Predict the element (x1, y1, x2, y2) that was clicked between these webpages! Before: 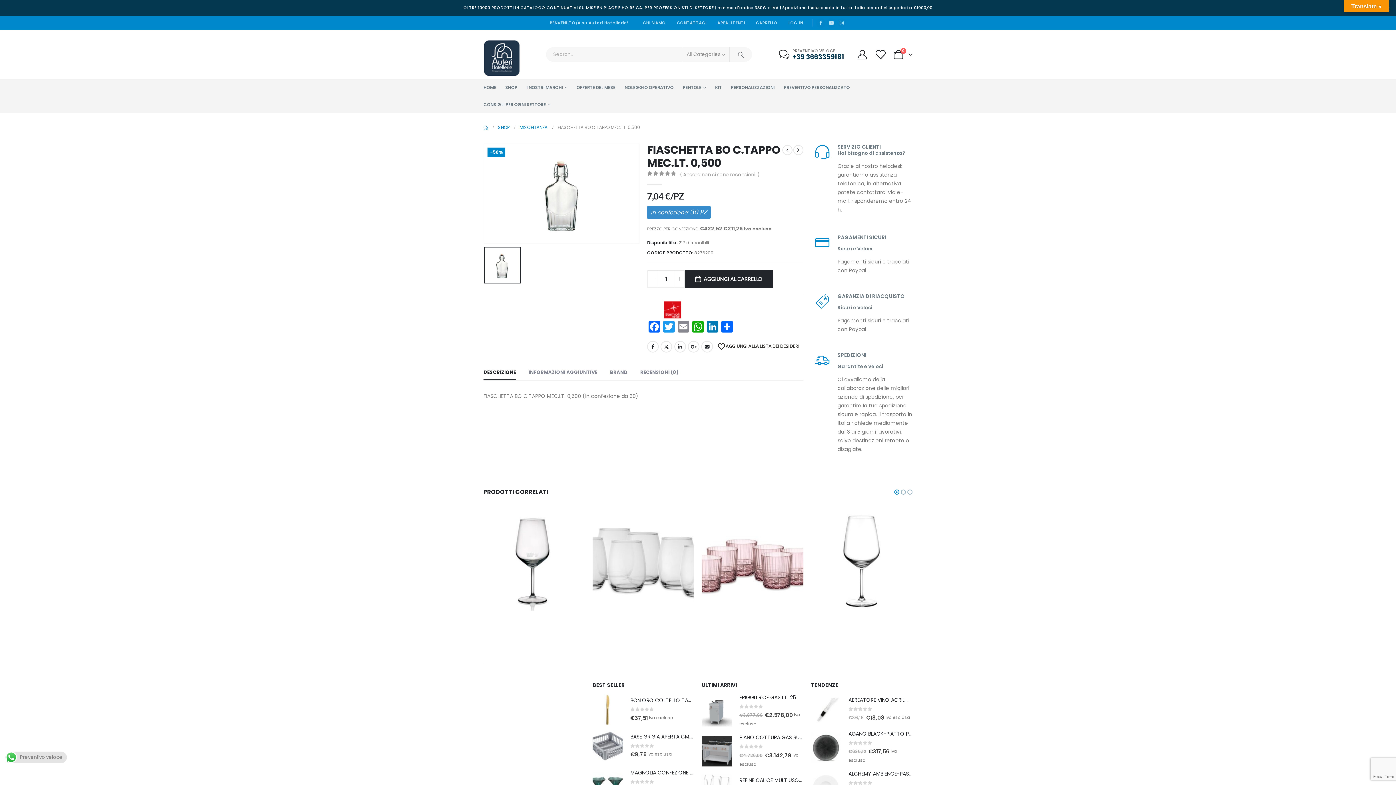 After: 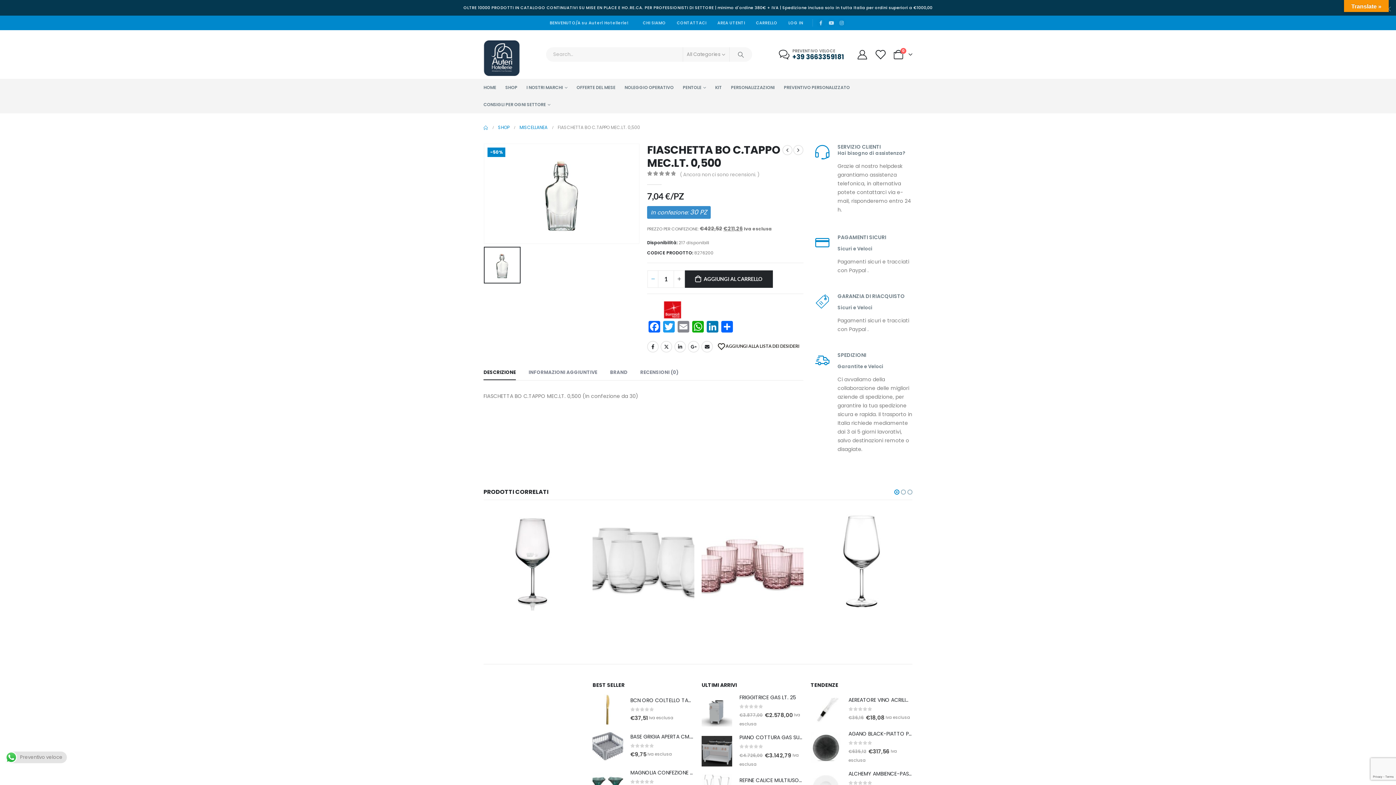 Action: bbox: (647, 270, 658, 287) label: -